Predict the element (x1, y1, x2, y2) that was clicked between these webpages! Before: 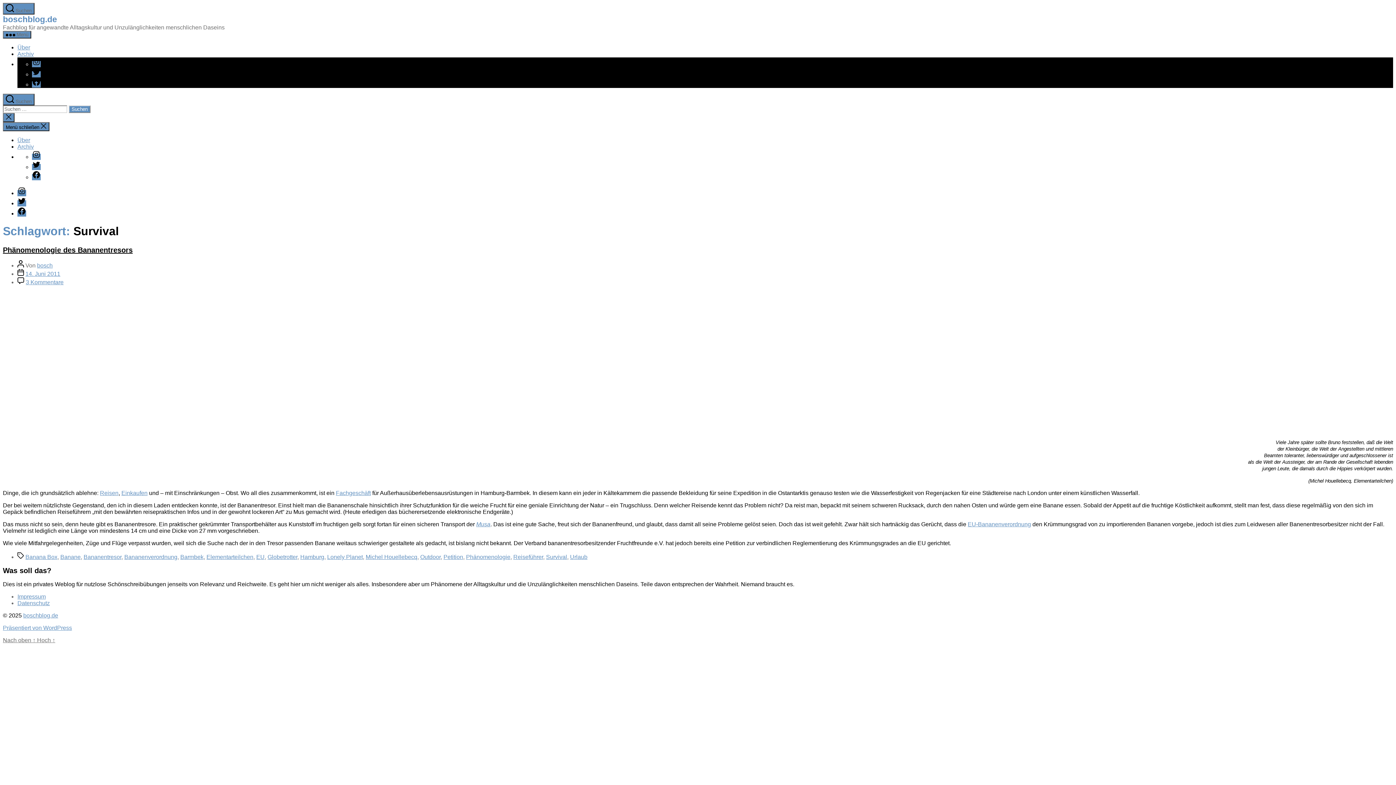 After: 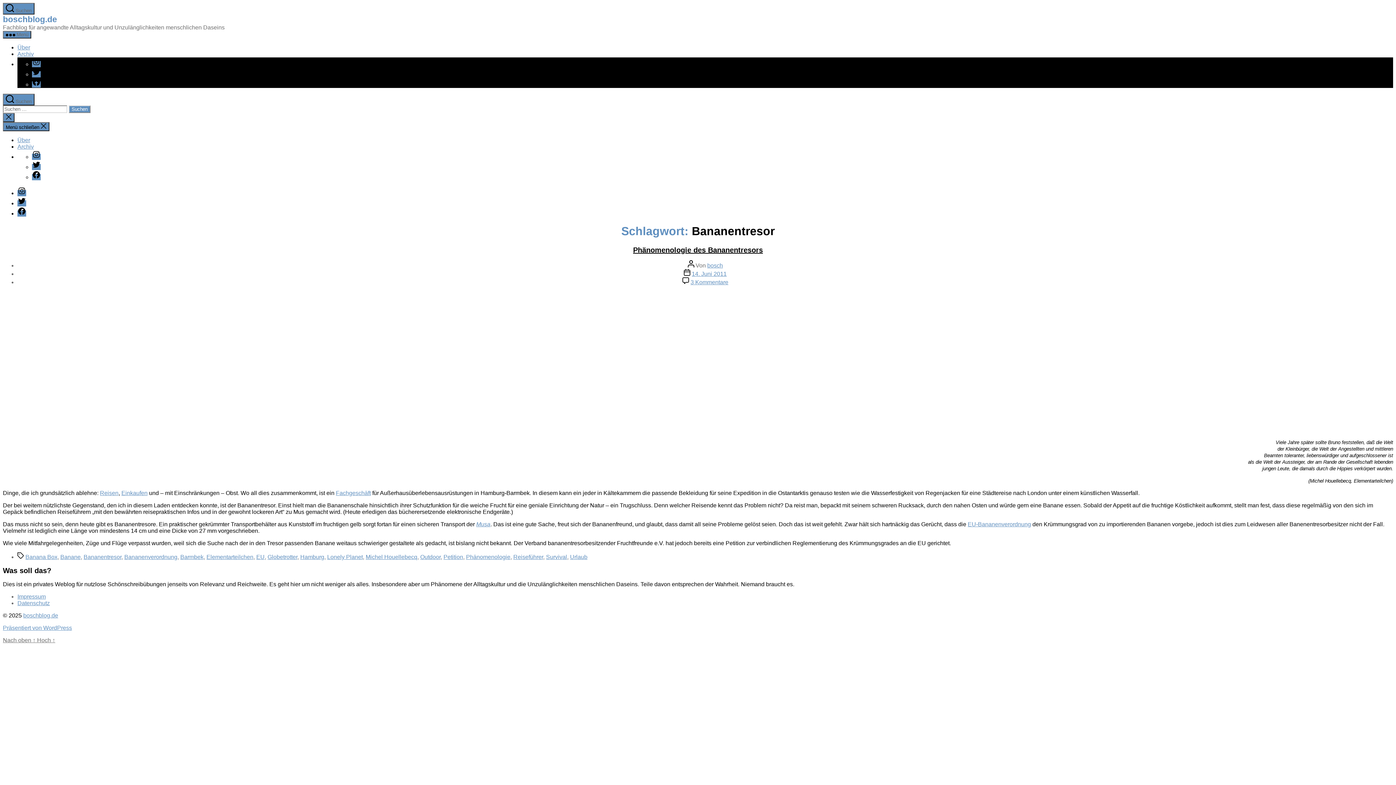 Action: label: Bananentresor bbox: (83, 554, 121, 560)